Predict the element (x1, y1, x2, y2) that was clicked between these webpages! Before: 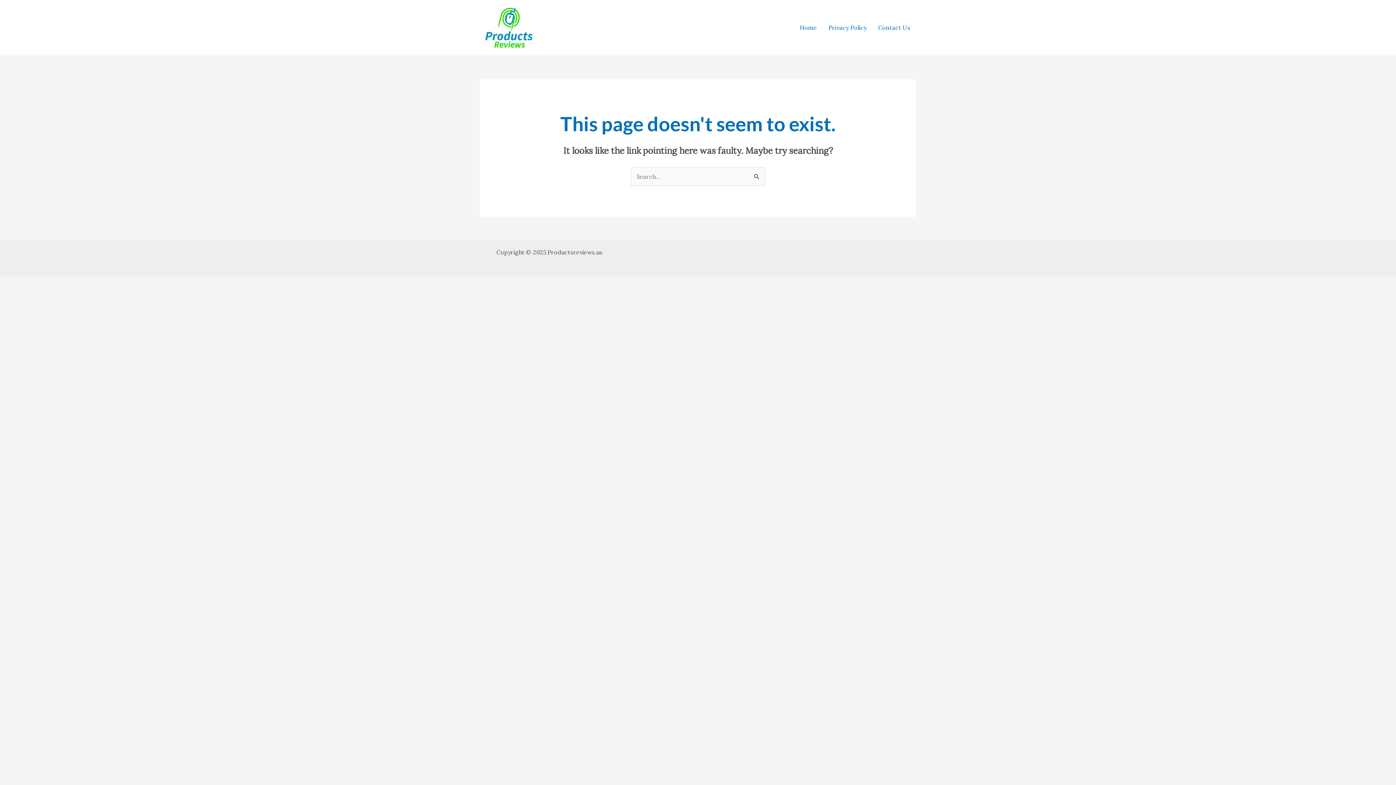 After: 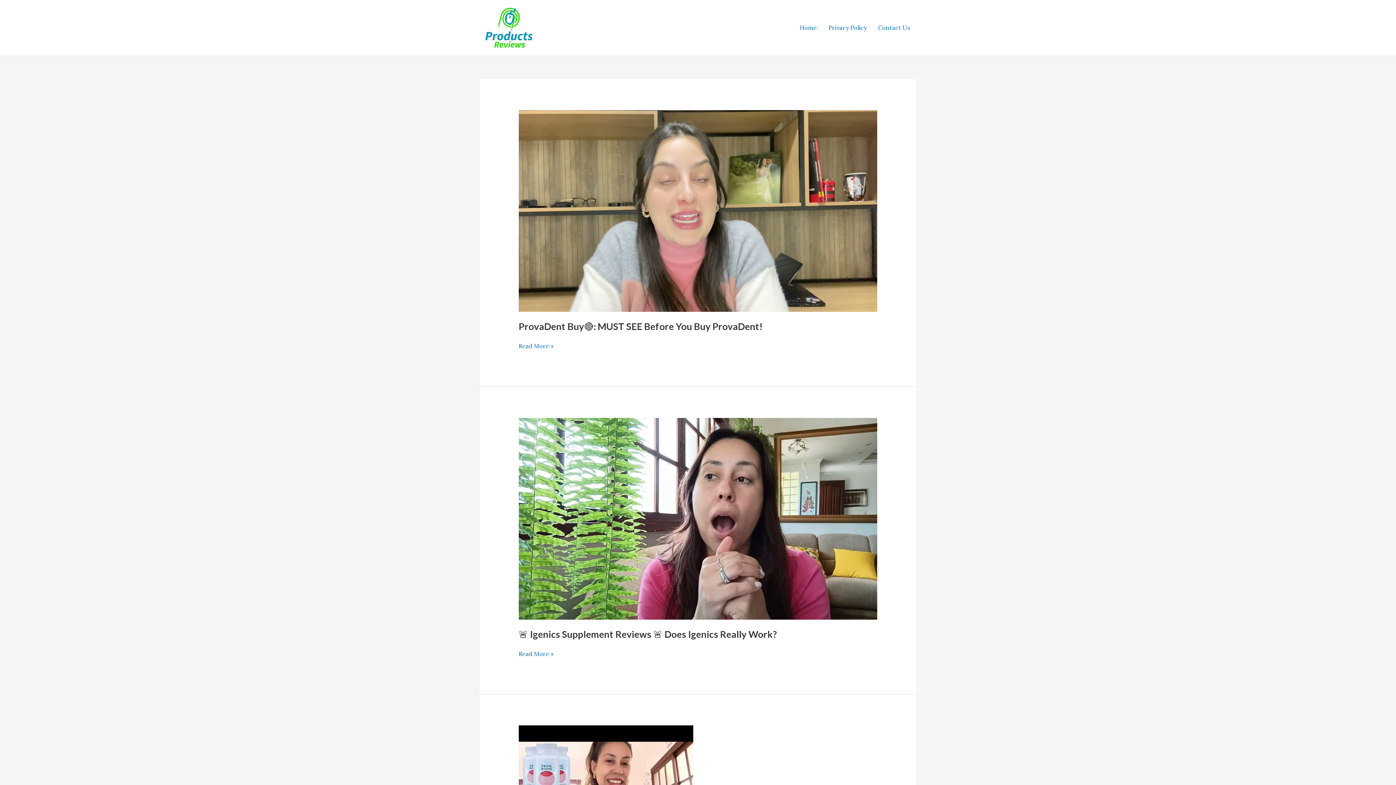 Action: label: Home bbox: (794, 15, 822, 40)